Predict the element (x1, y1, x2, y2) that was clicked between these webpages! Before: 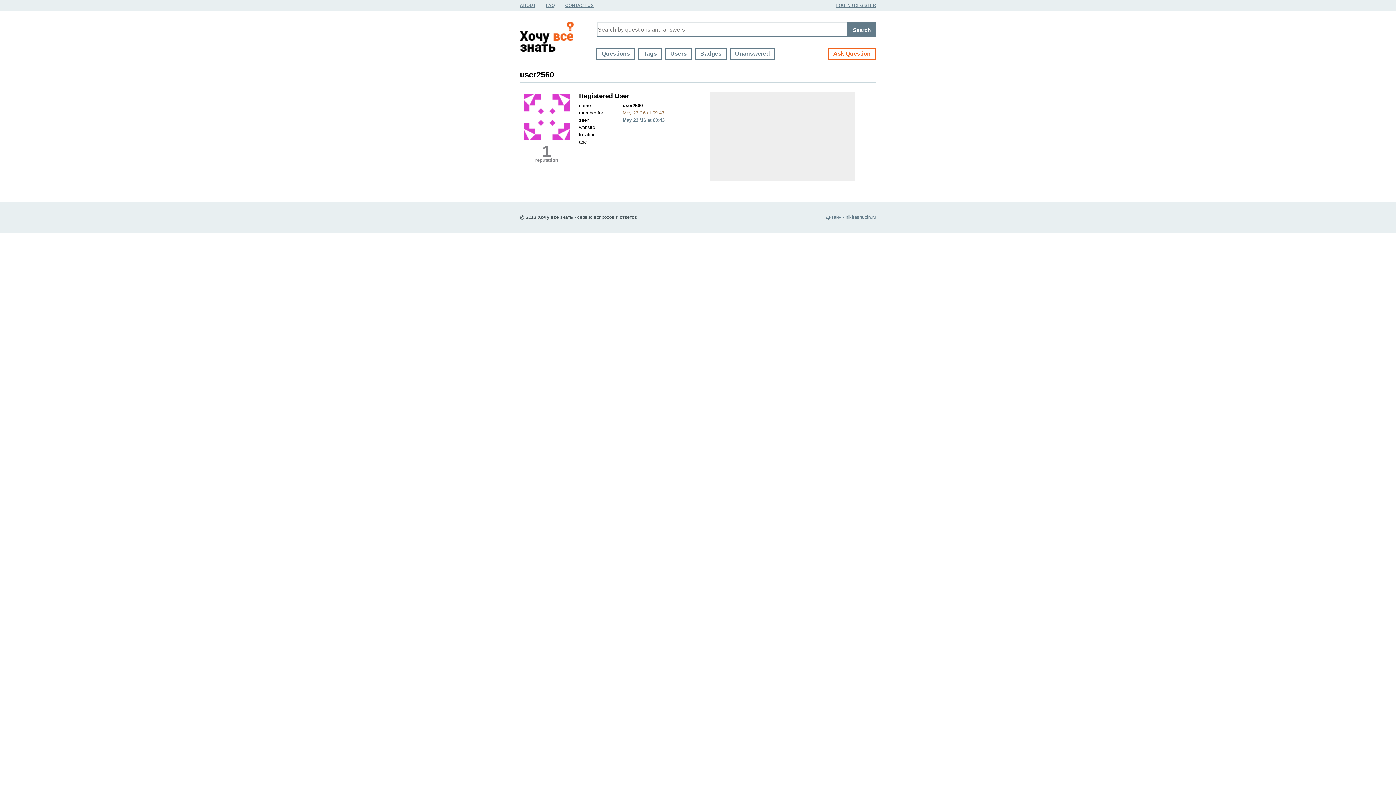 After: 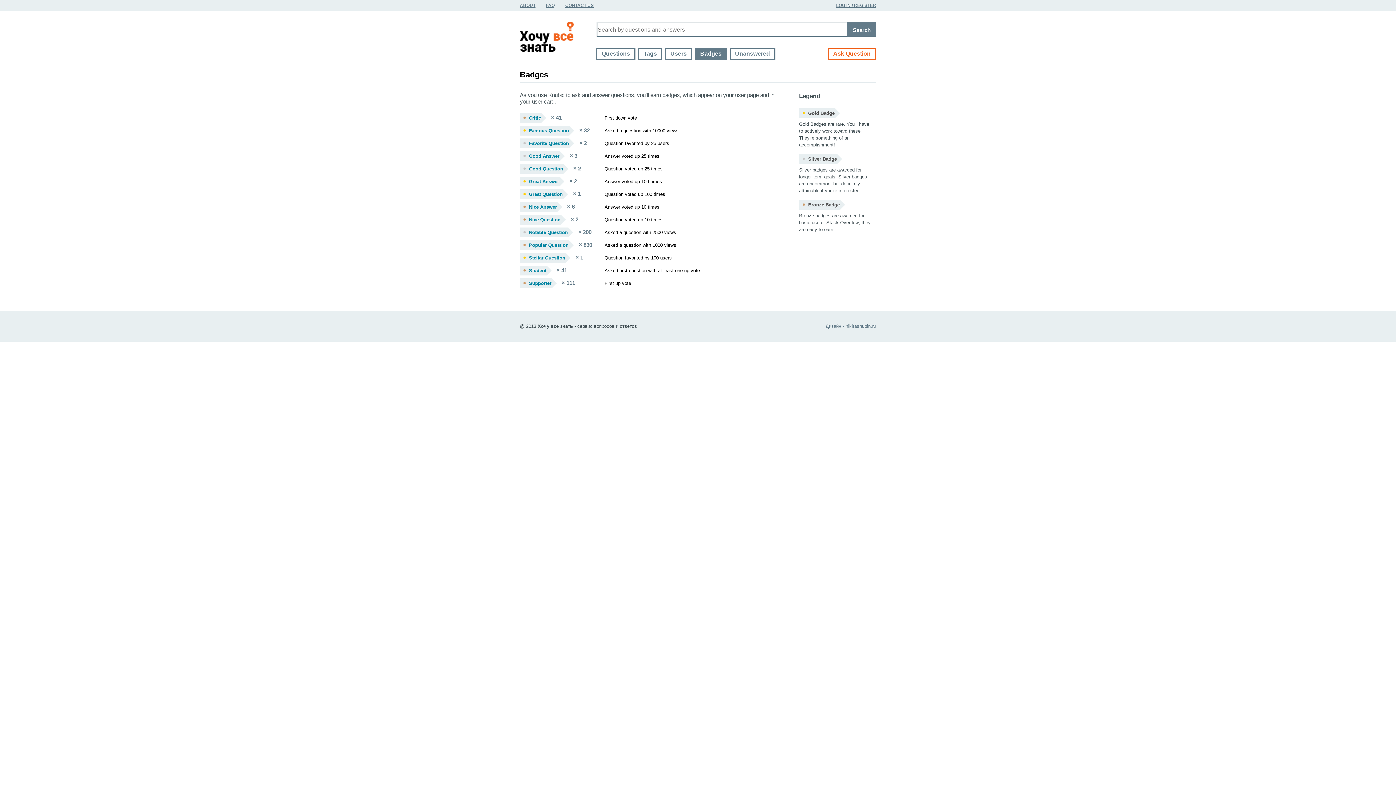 Action: bbox: (696, 48, 726, 58) label: Badges